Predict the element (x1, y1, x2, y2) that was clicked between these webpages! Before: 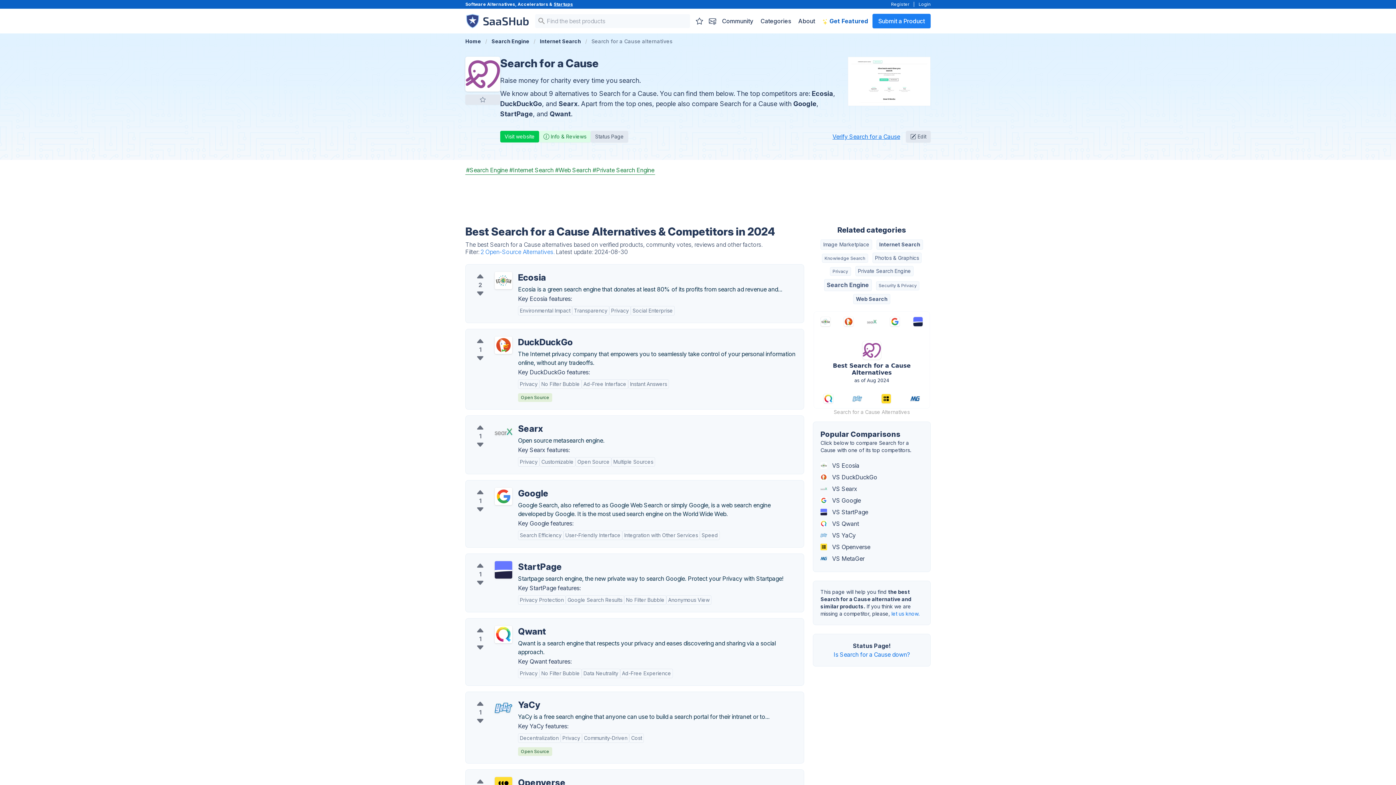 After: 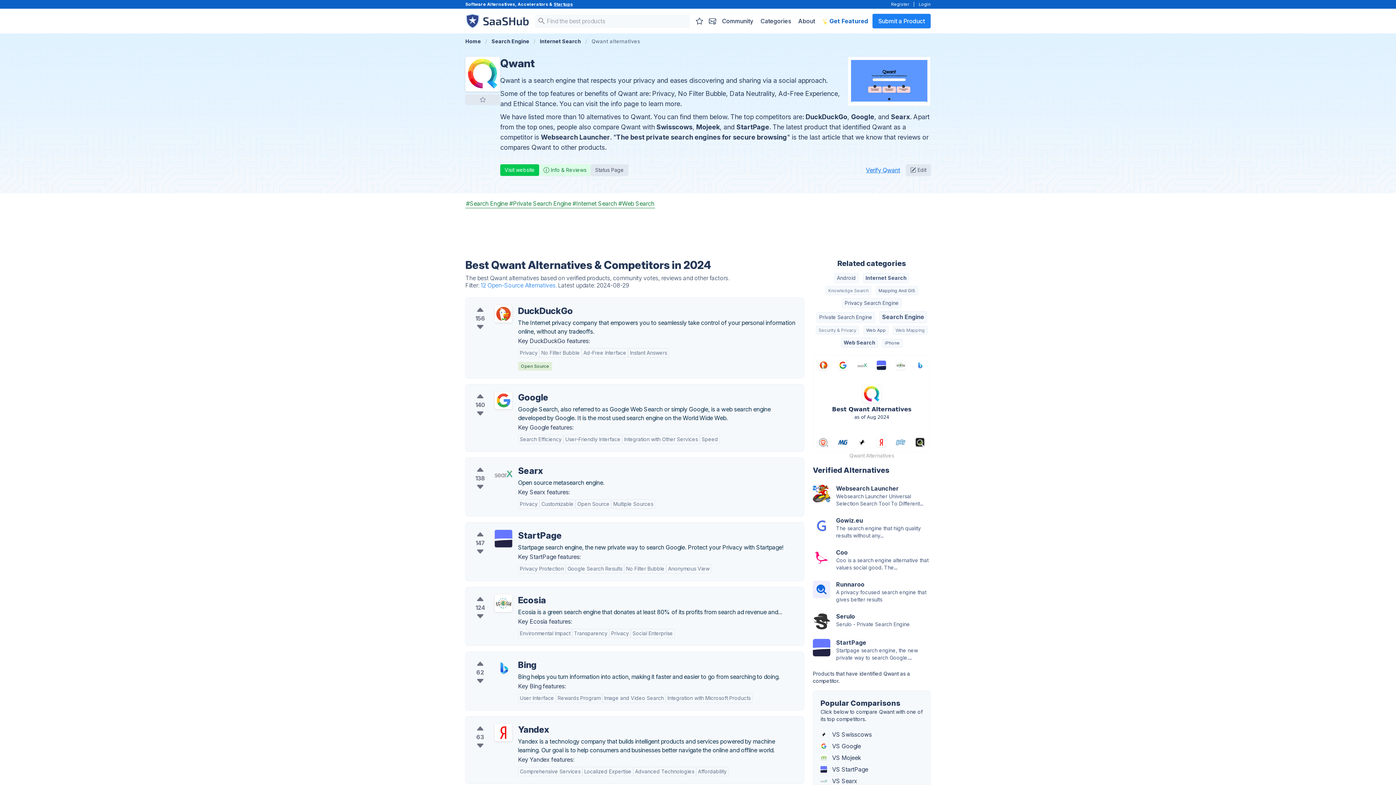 Action: bbox: (518, 626, 546, 637) label: Qwant